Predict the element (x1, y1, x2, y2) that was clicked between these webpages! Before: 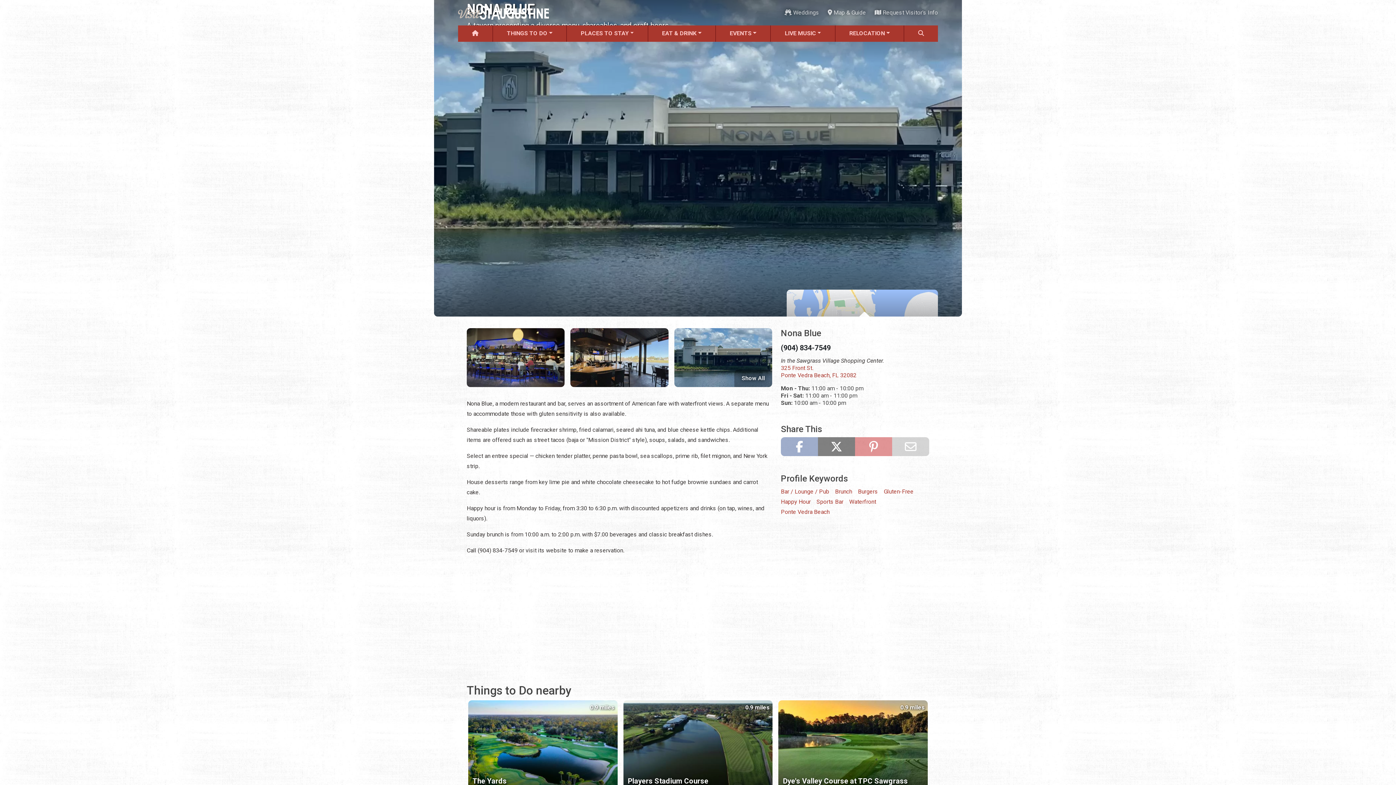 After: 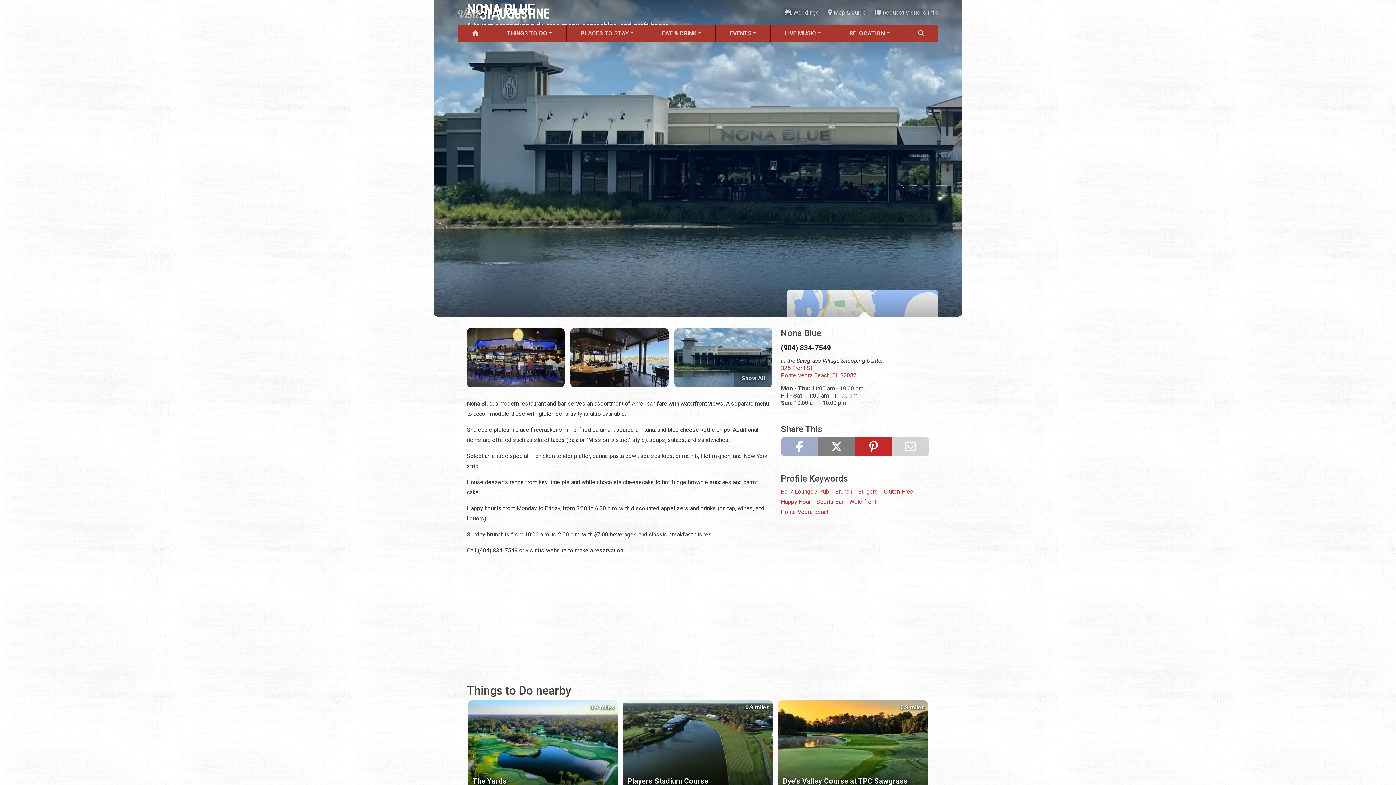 Action: bbox: (855, 437, 892, 456)